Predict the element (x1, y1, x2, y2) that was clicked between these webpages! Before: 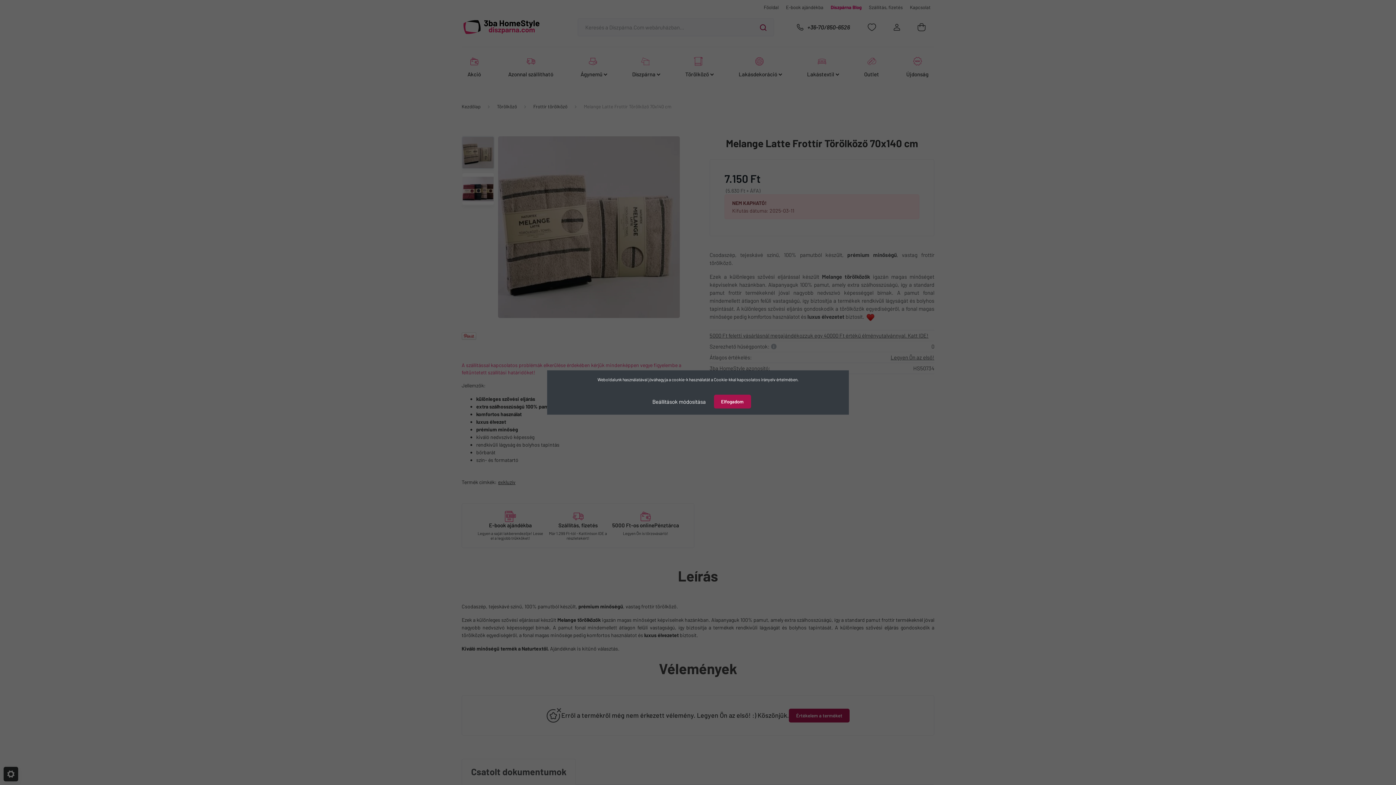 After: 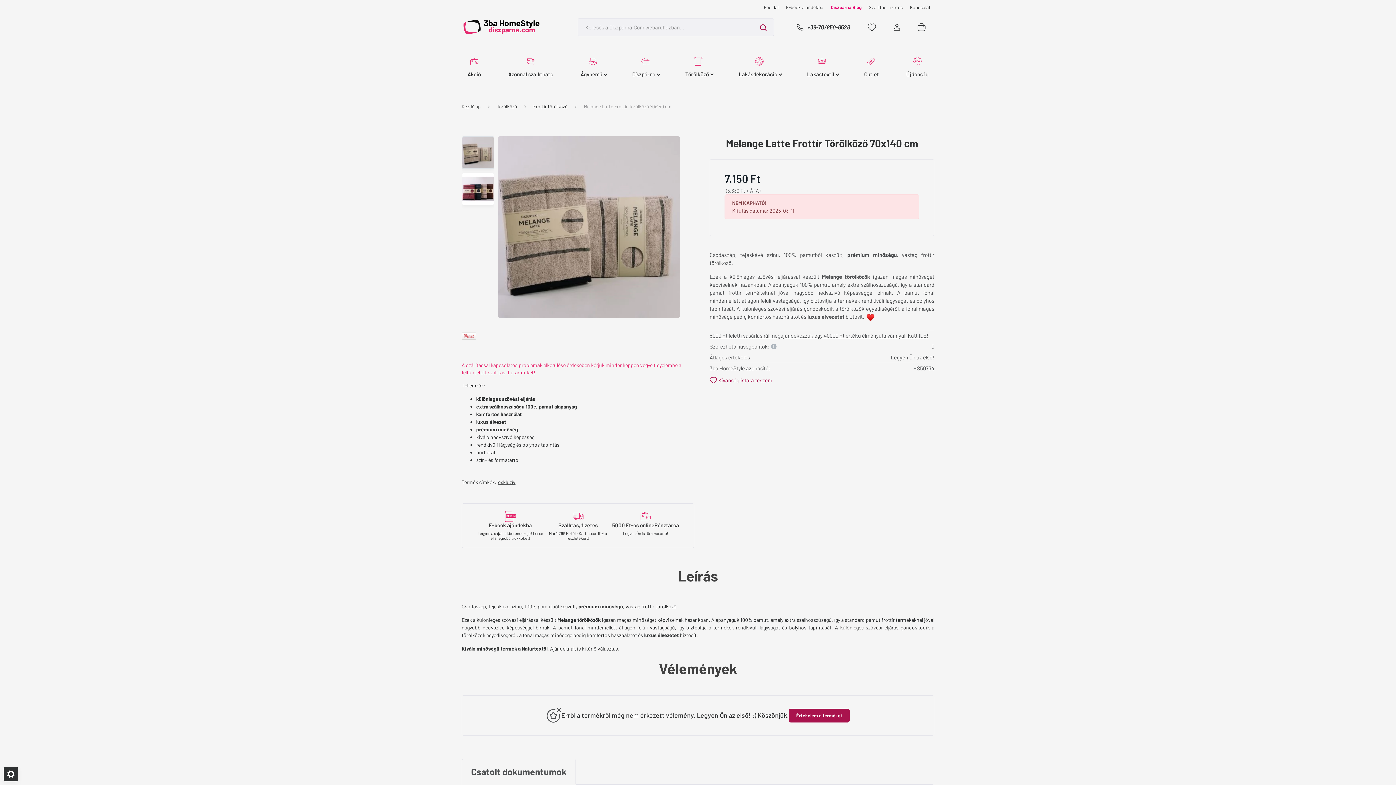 Action: bbox: (714, 394, 751, 408) label: Elfogadom